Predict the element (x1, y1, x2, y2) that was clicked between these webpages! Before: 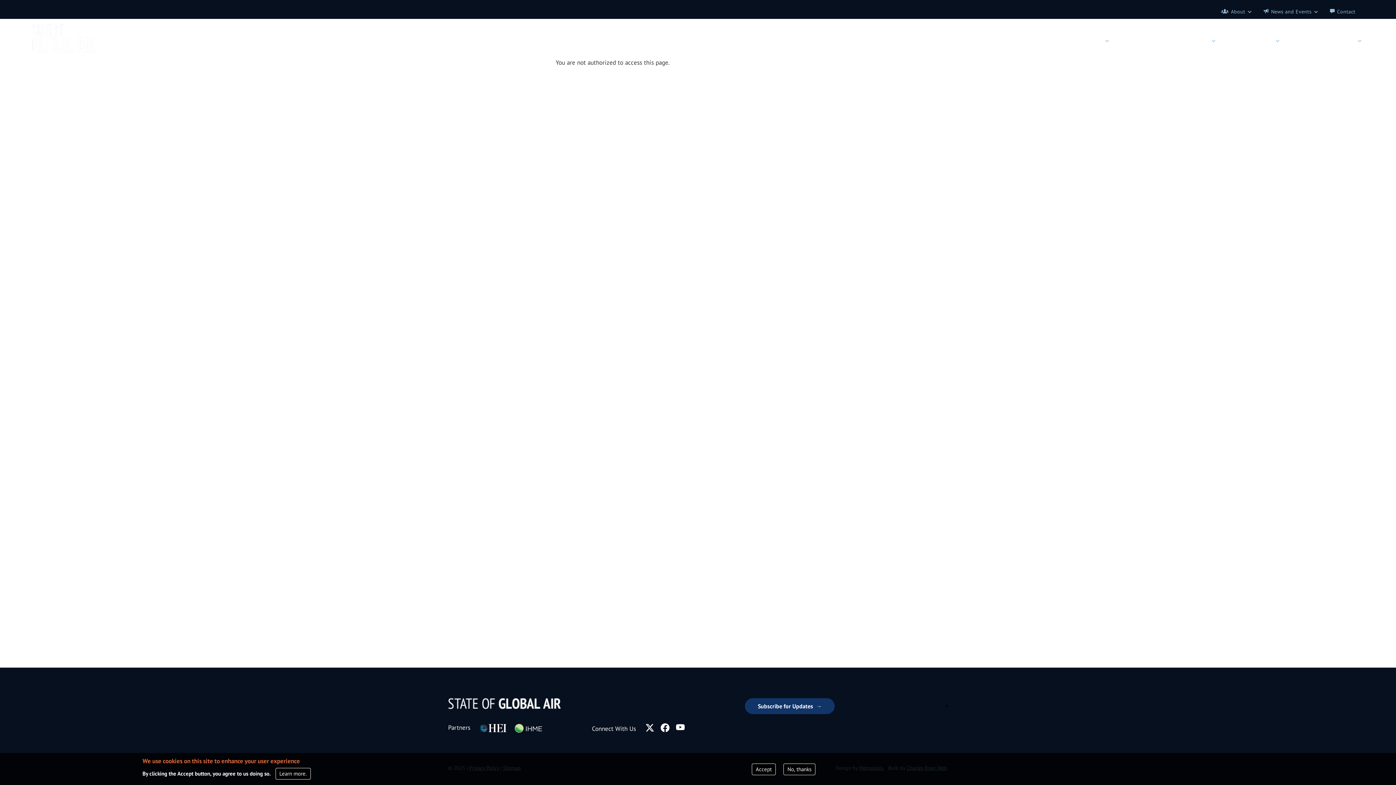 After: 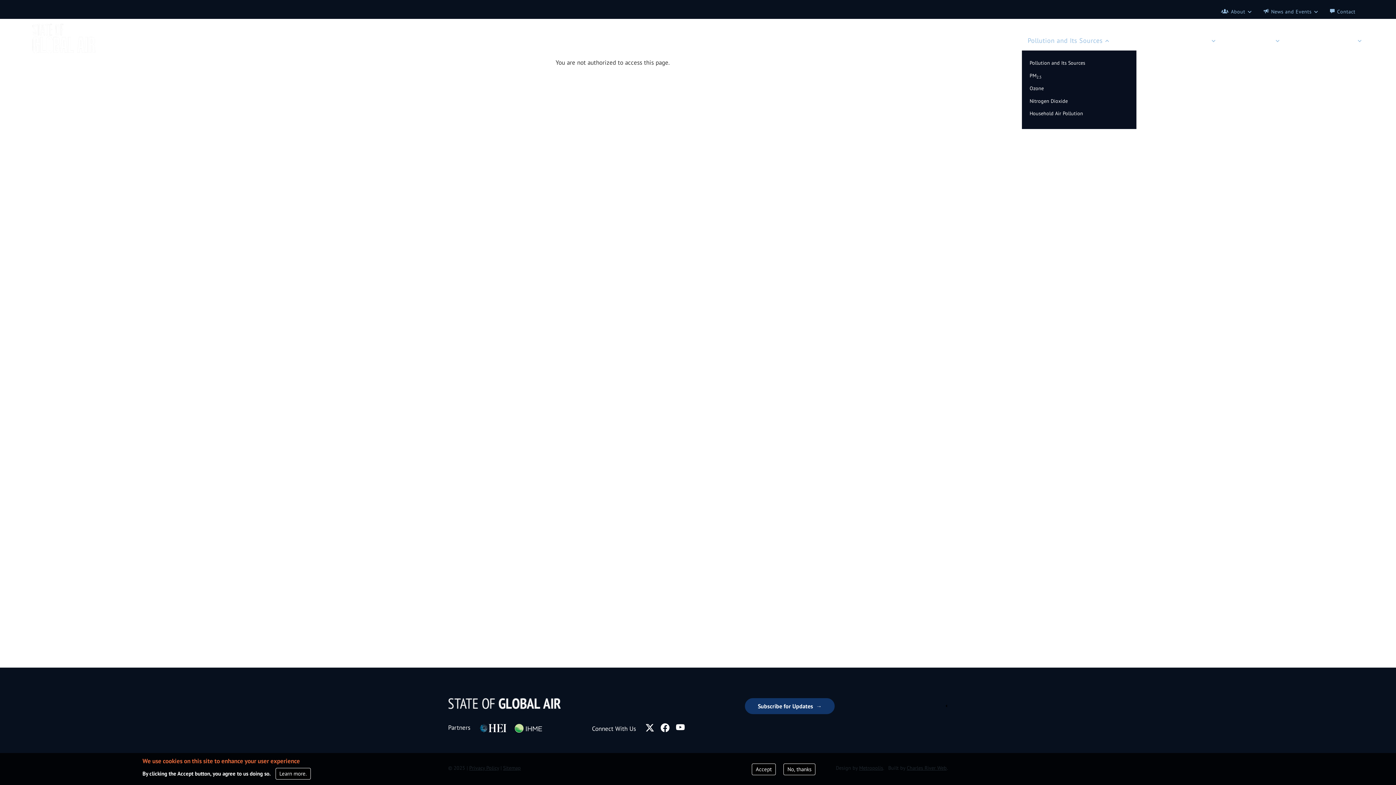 Action: label: Pollution and Its Sources bbox: (1025, 32, 1111, 48)